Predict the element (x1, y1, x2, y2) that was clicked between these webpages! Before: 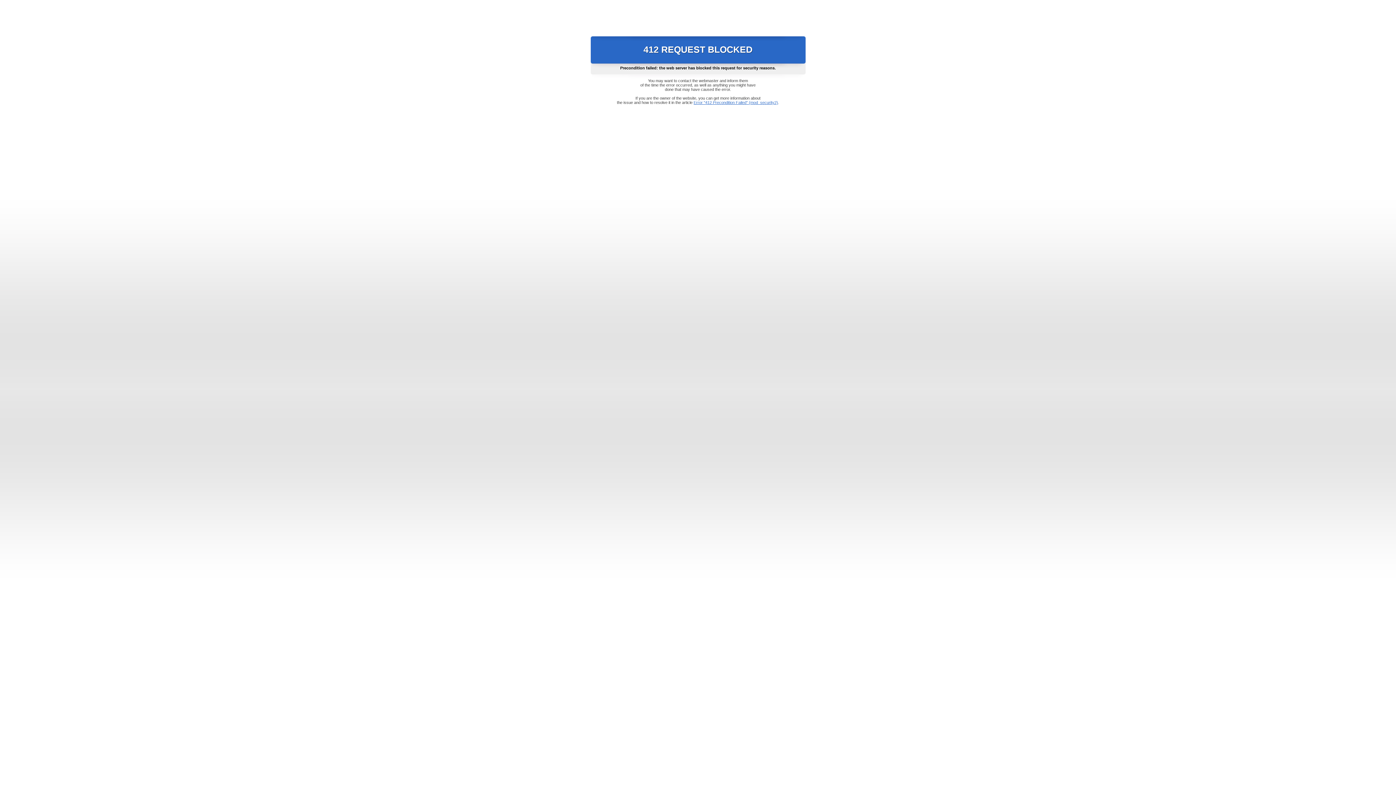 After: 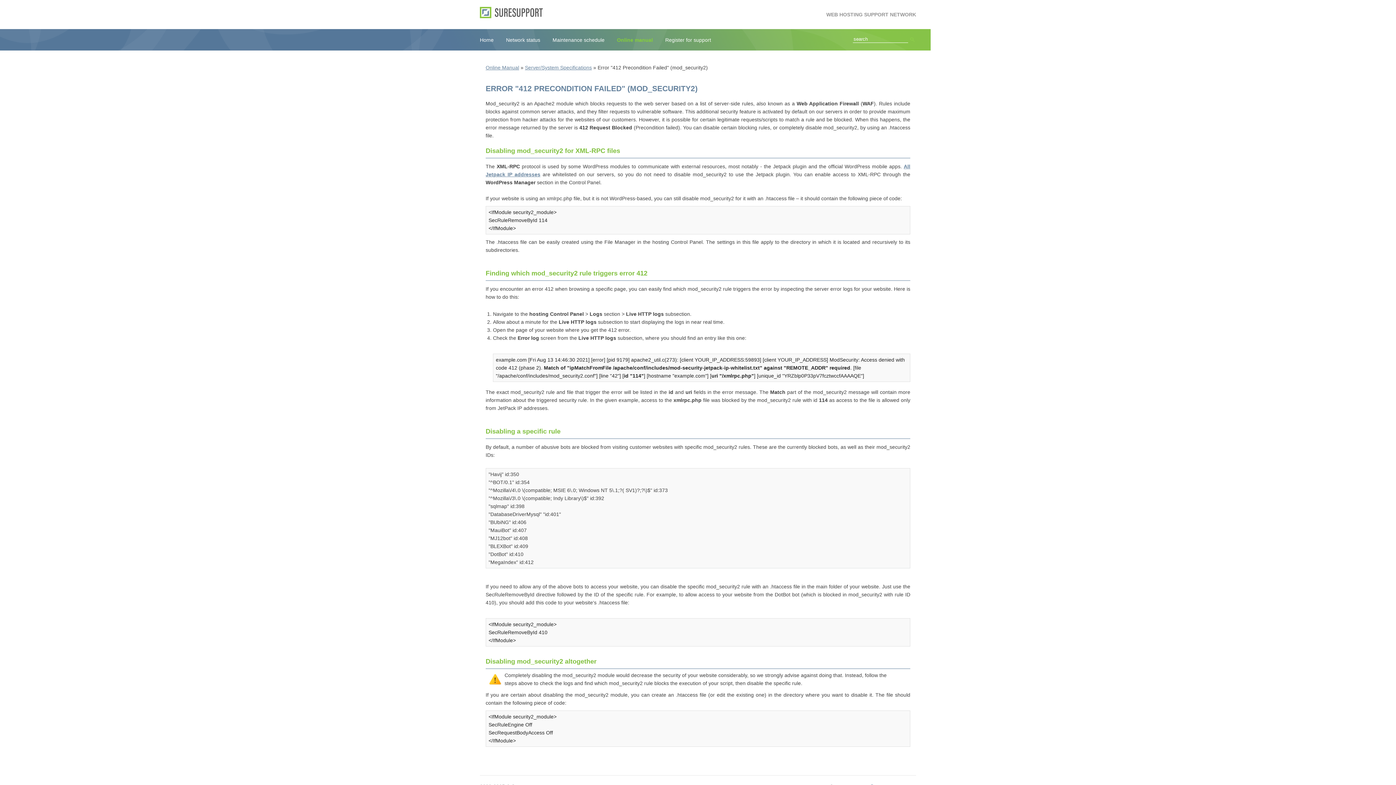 Action: label: Error "412 Precondition Failed" (mod_security2) bbox: (693, 100, 778, 104)